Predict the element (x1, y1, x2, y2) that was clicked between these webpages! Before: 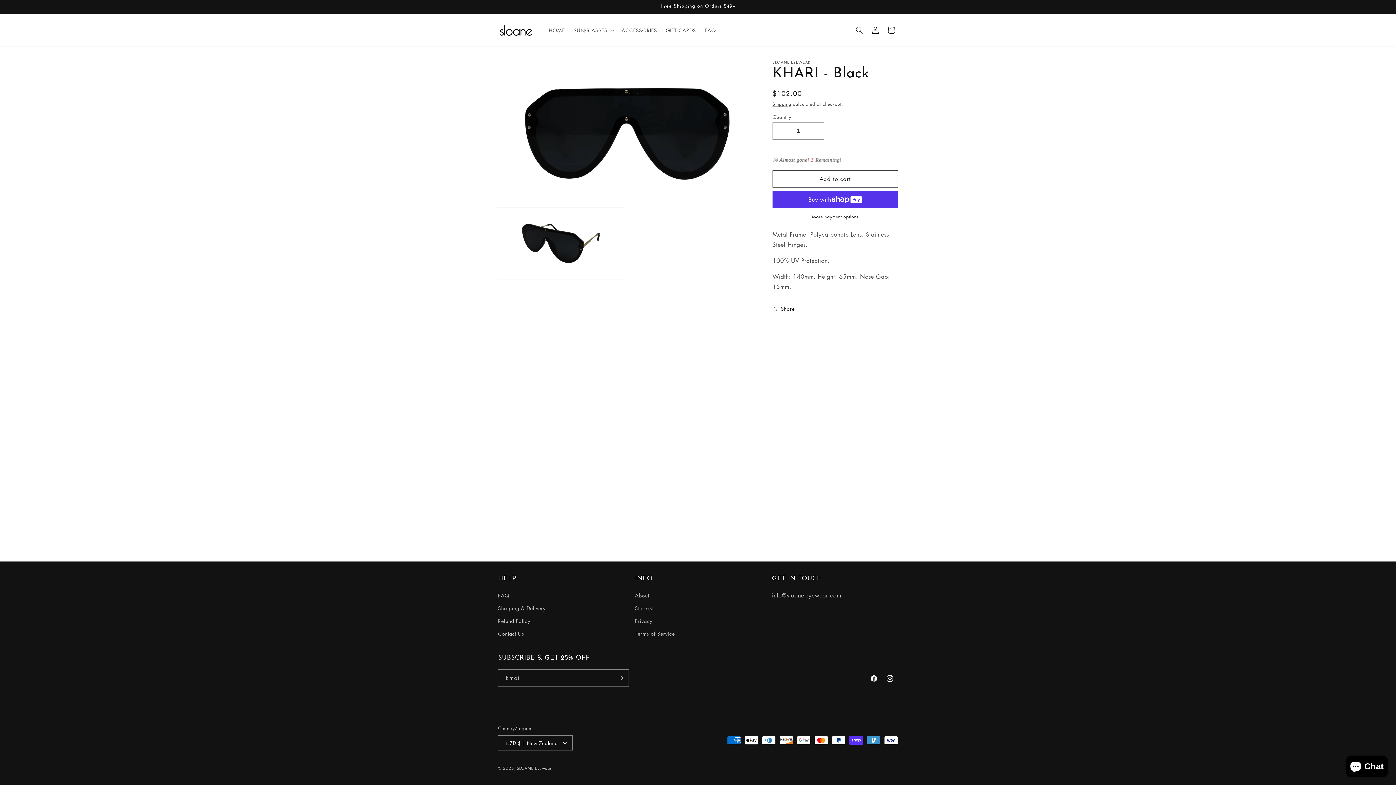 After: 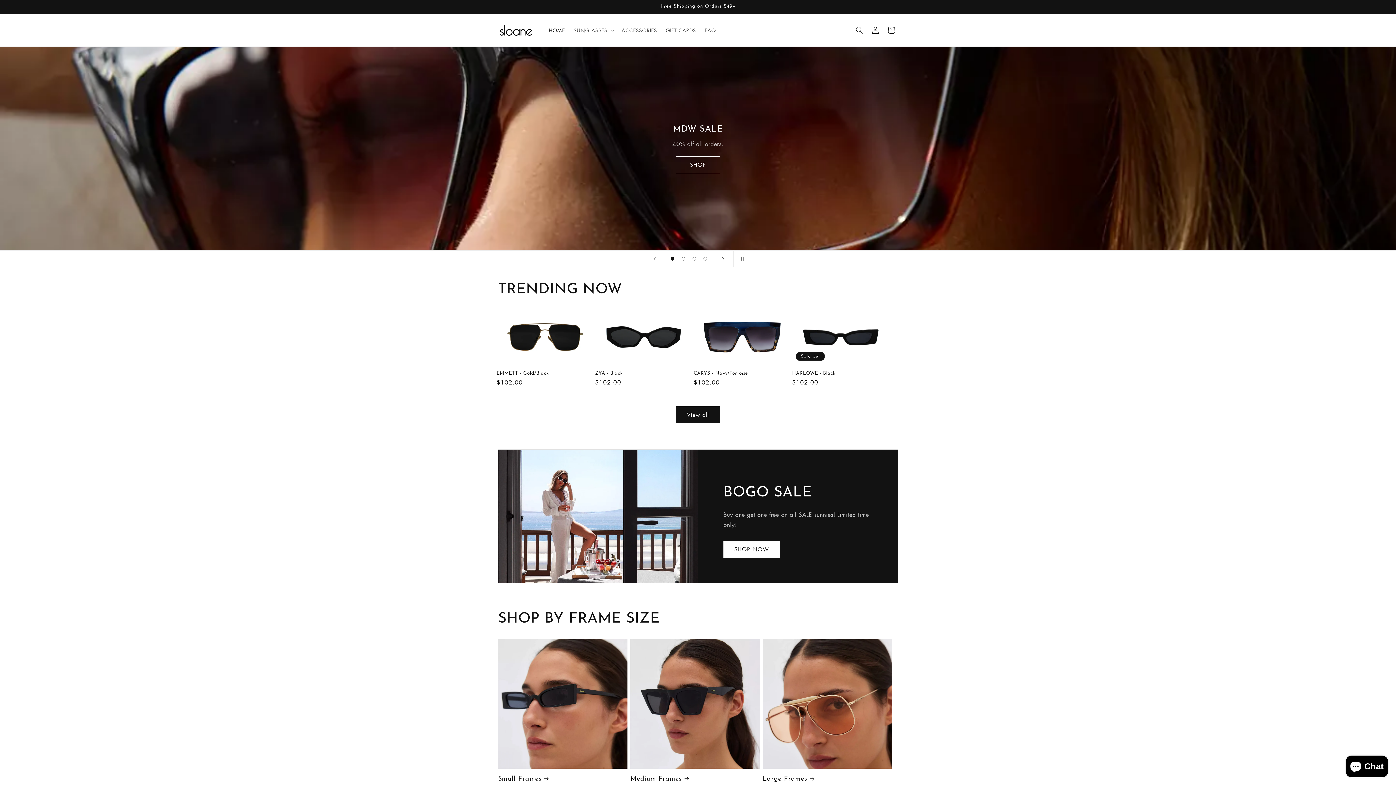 Action: label: SLOANE Eyewear bbox: (516, 765, 551, 771)